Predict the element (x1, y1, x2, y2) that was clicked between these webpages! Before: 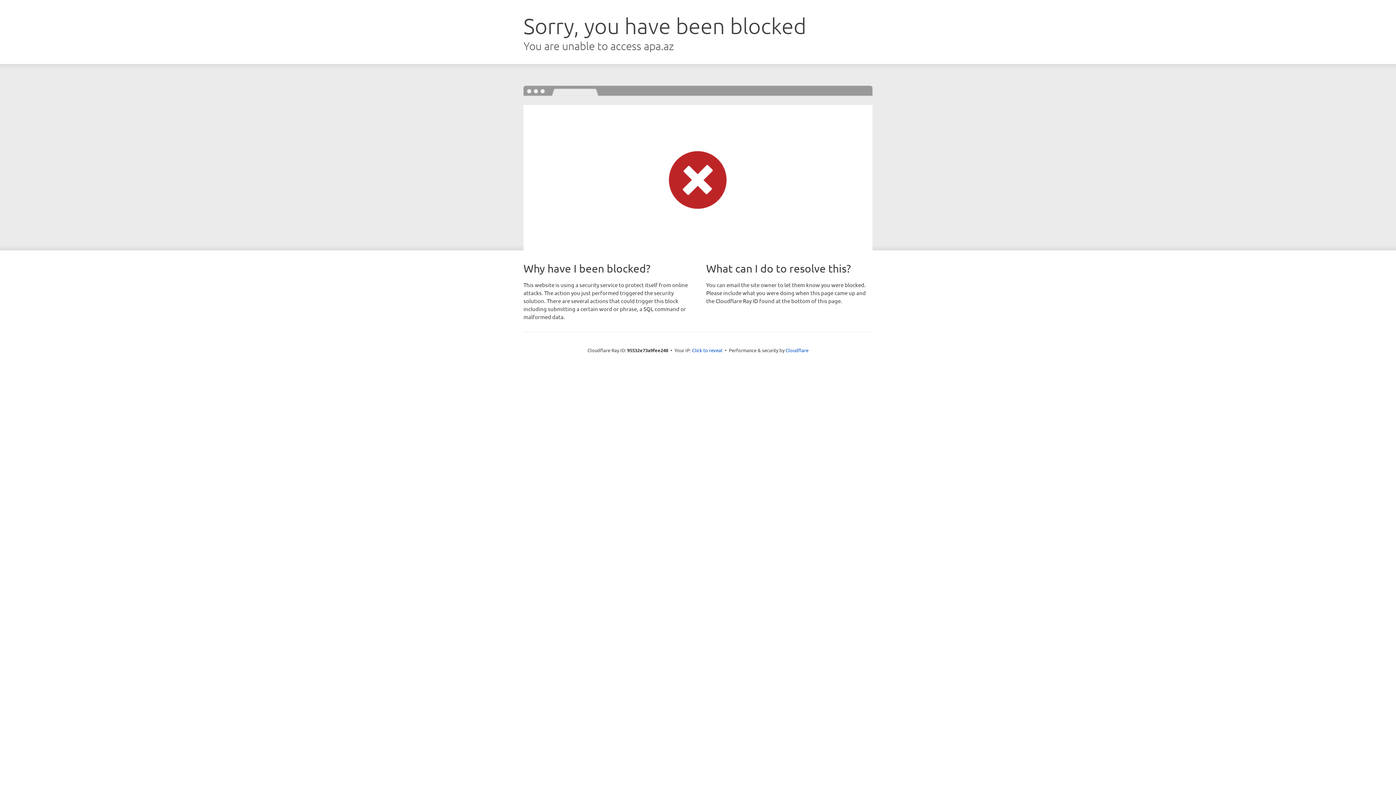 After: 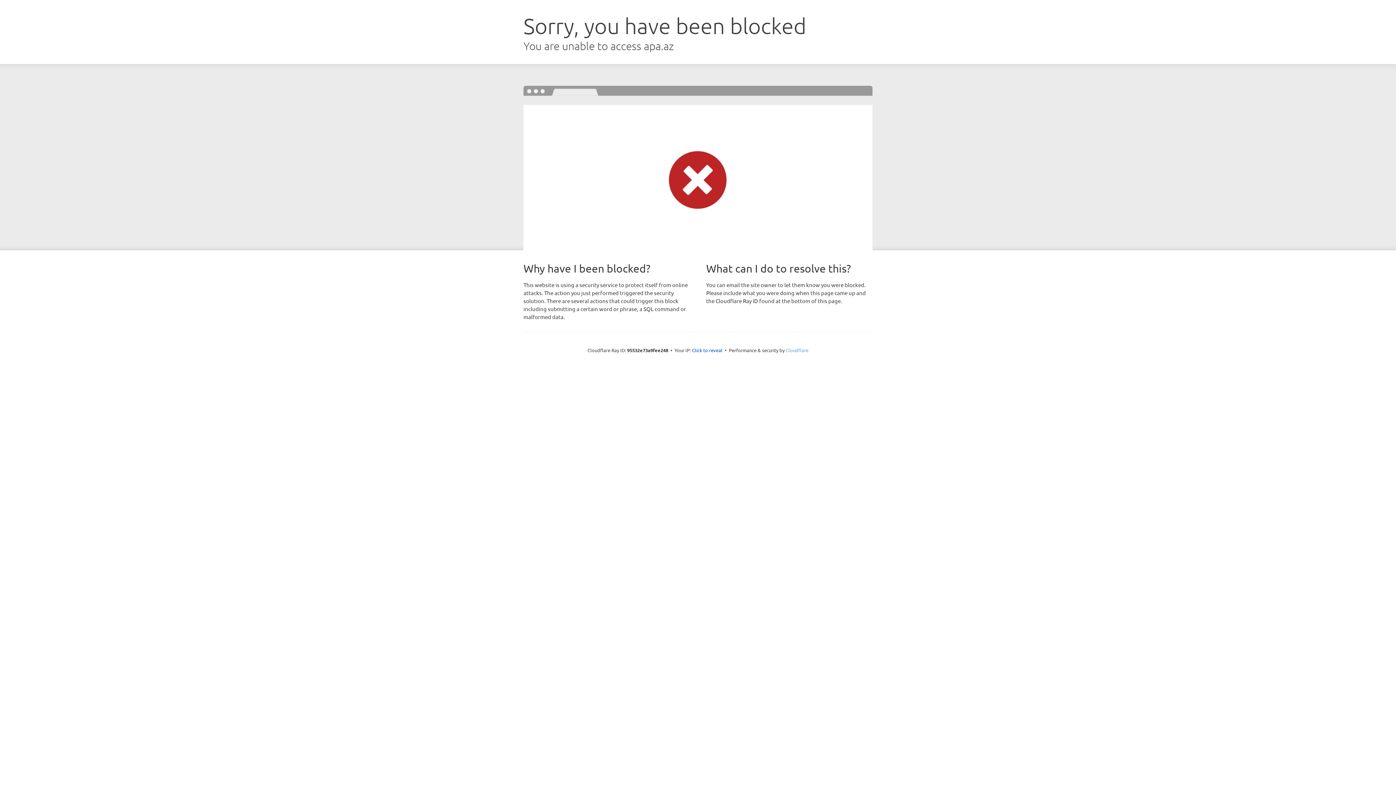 Action: label: Cloudflare bbox: (785, 347, 808, 353)